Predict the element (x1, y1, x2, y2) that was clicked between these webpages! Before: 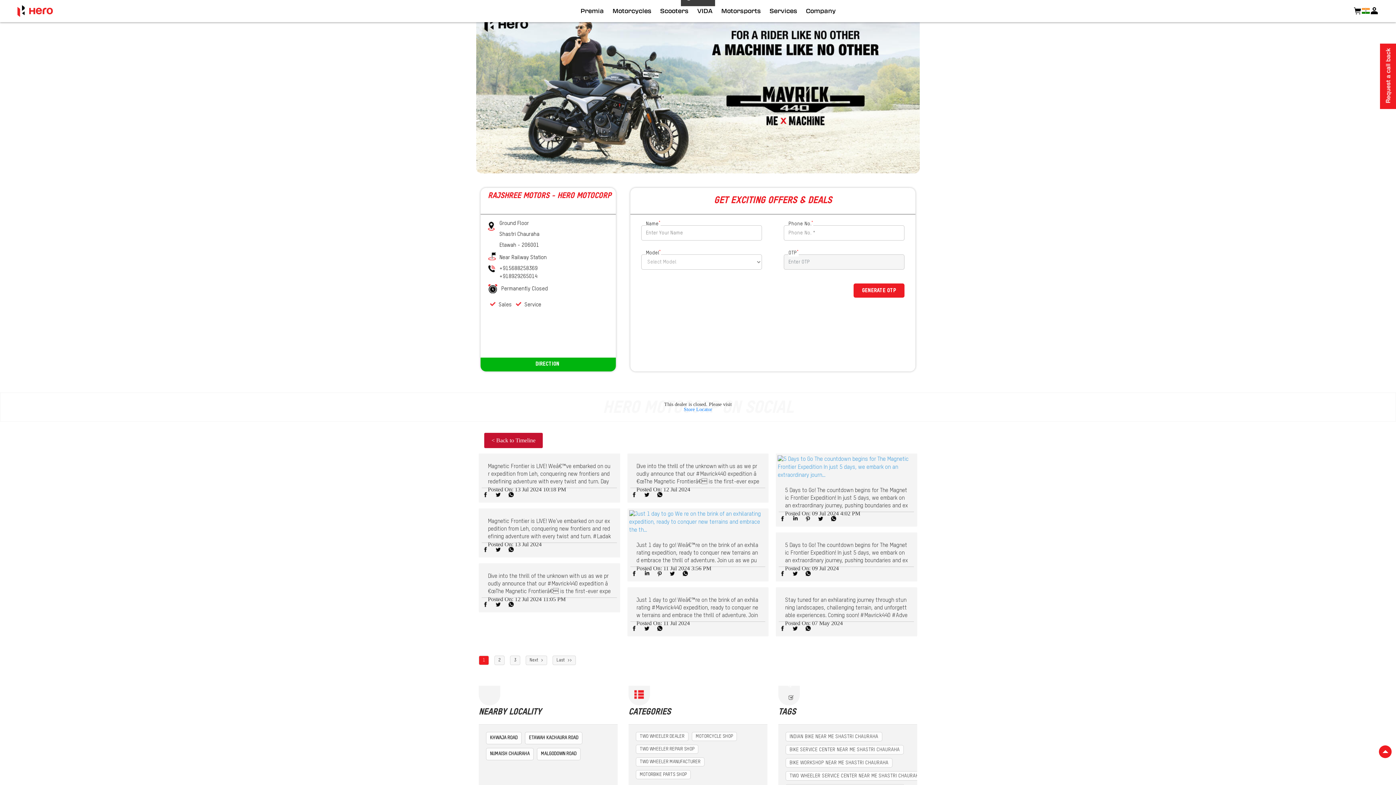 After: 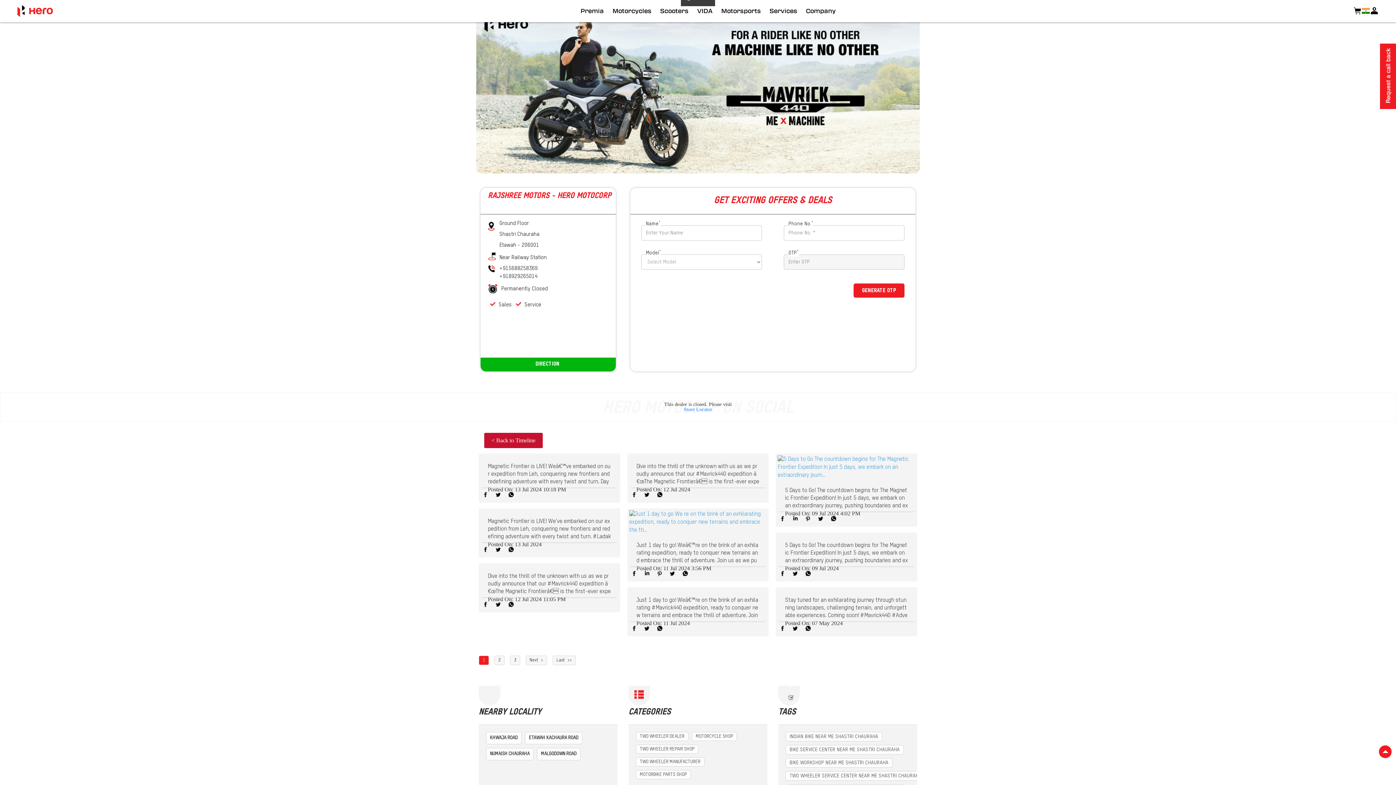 Action: bbox: (817, 515, 824, 522)